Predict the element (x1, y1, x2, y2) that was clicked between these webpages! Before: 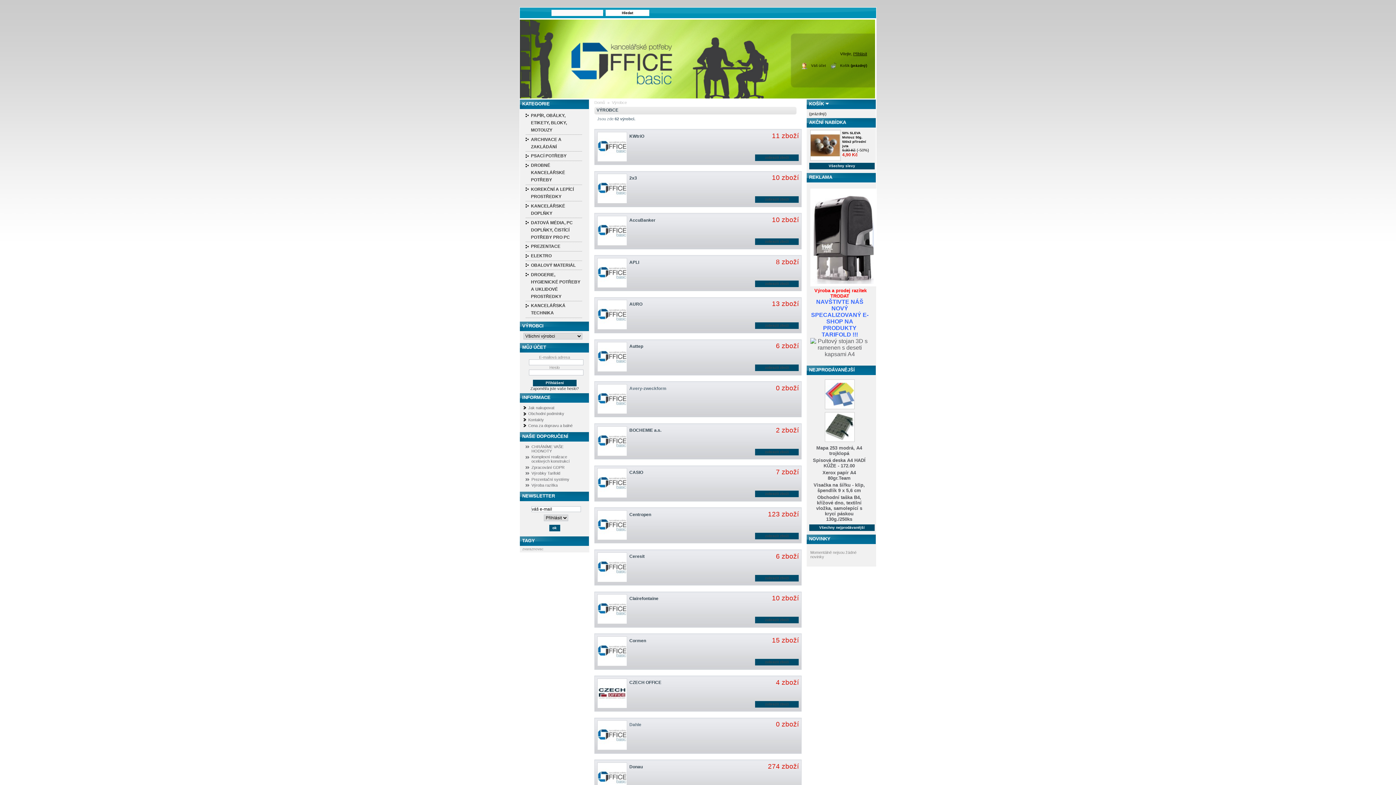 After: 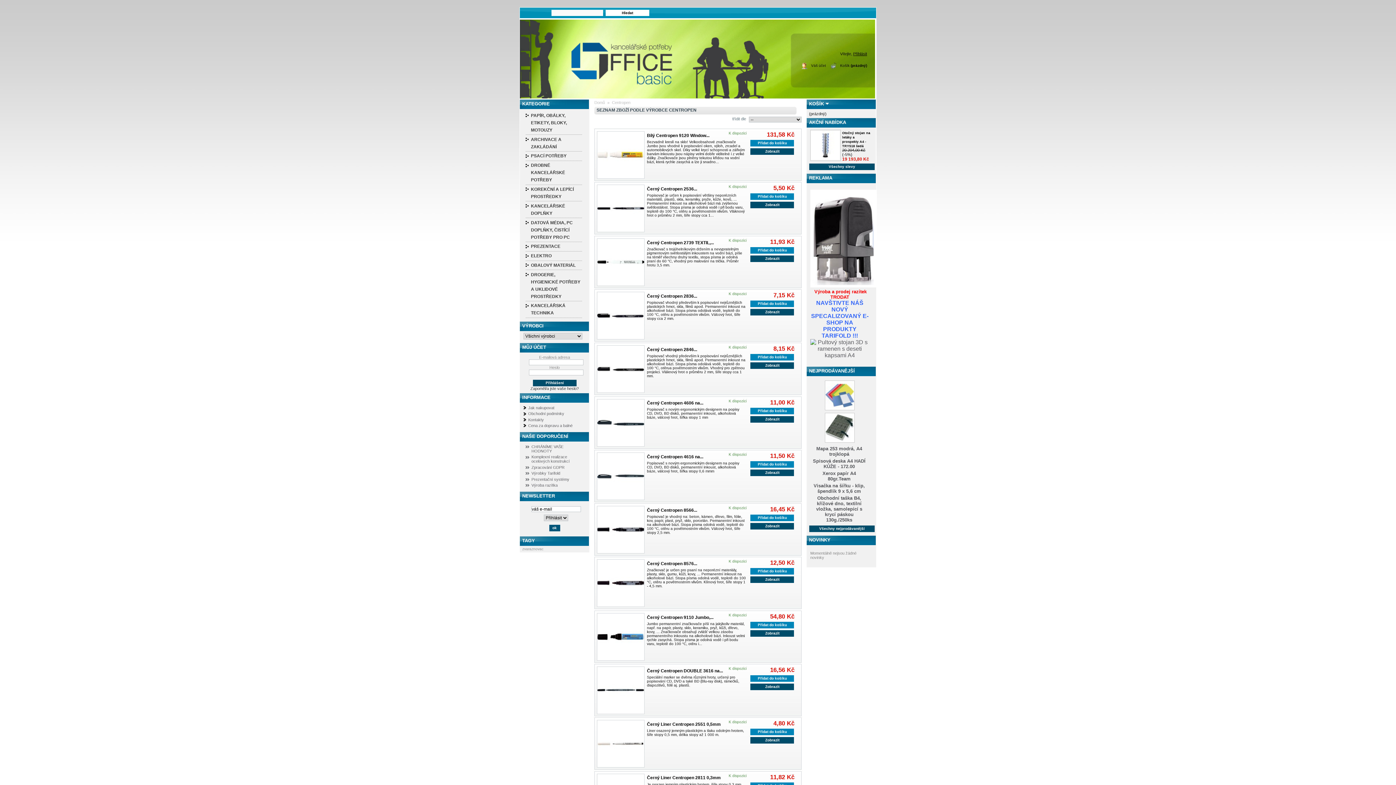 Action: label: zobrazit zboží bbox: (755, 533, 799, 539)